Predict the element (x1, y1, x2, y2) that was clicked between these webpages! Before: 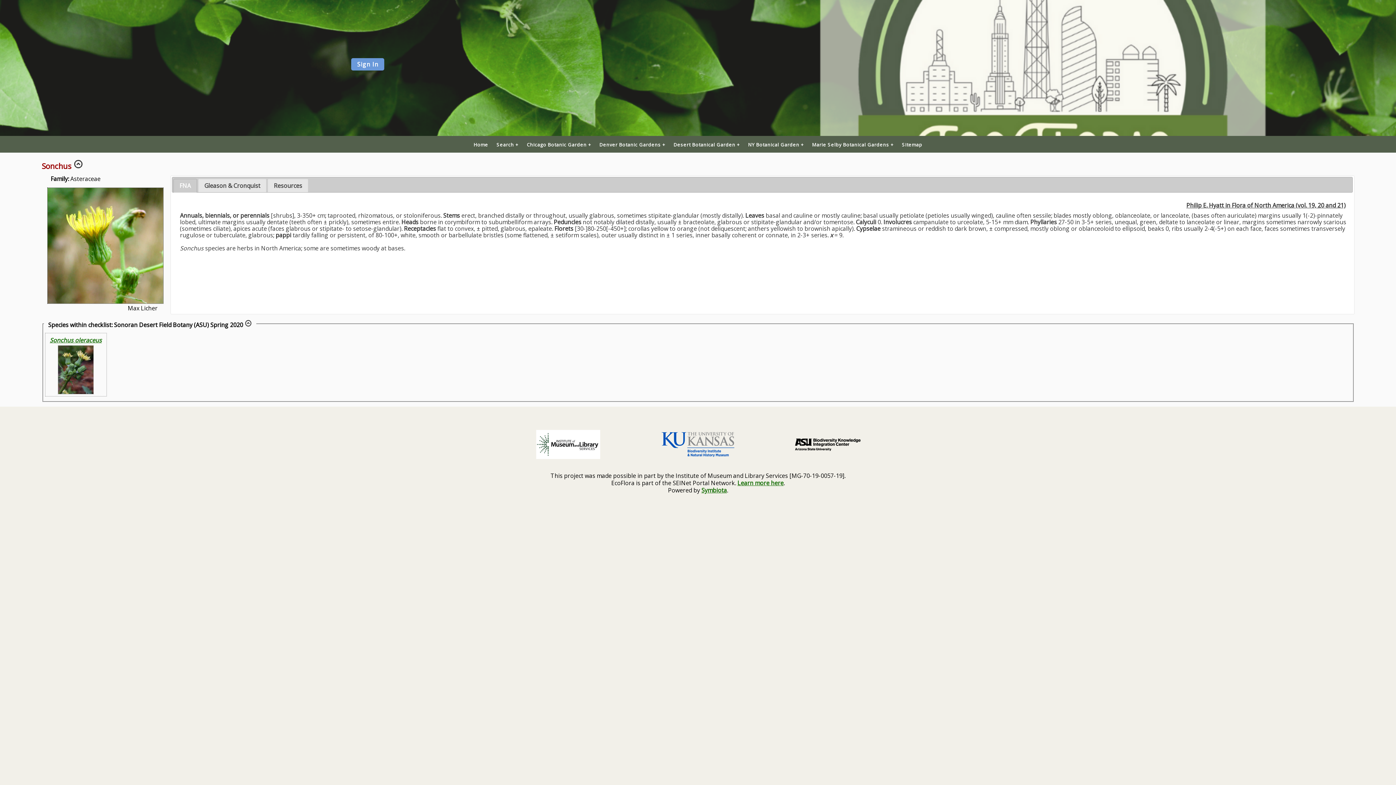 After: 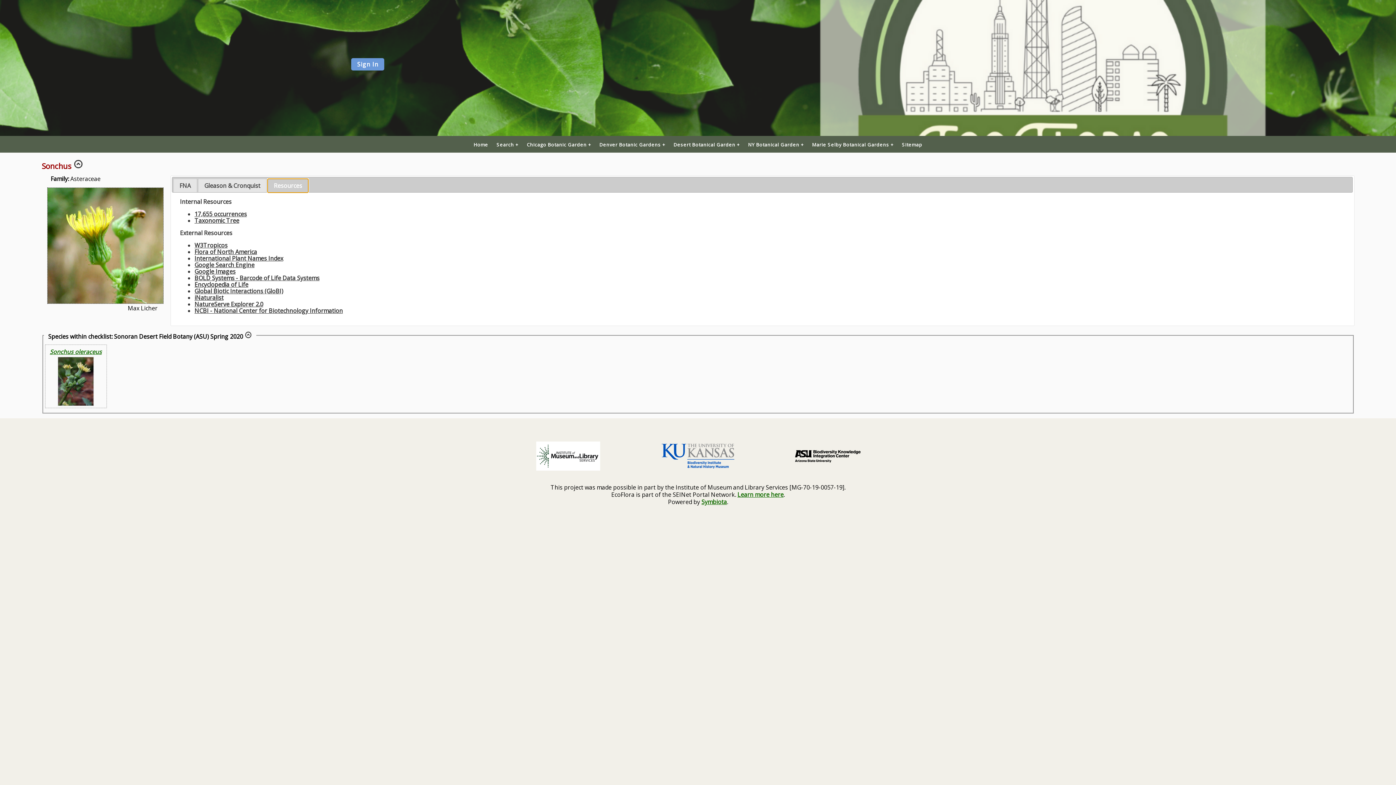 Action: label: Resources bbox: (268, 179, 308, 192)